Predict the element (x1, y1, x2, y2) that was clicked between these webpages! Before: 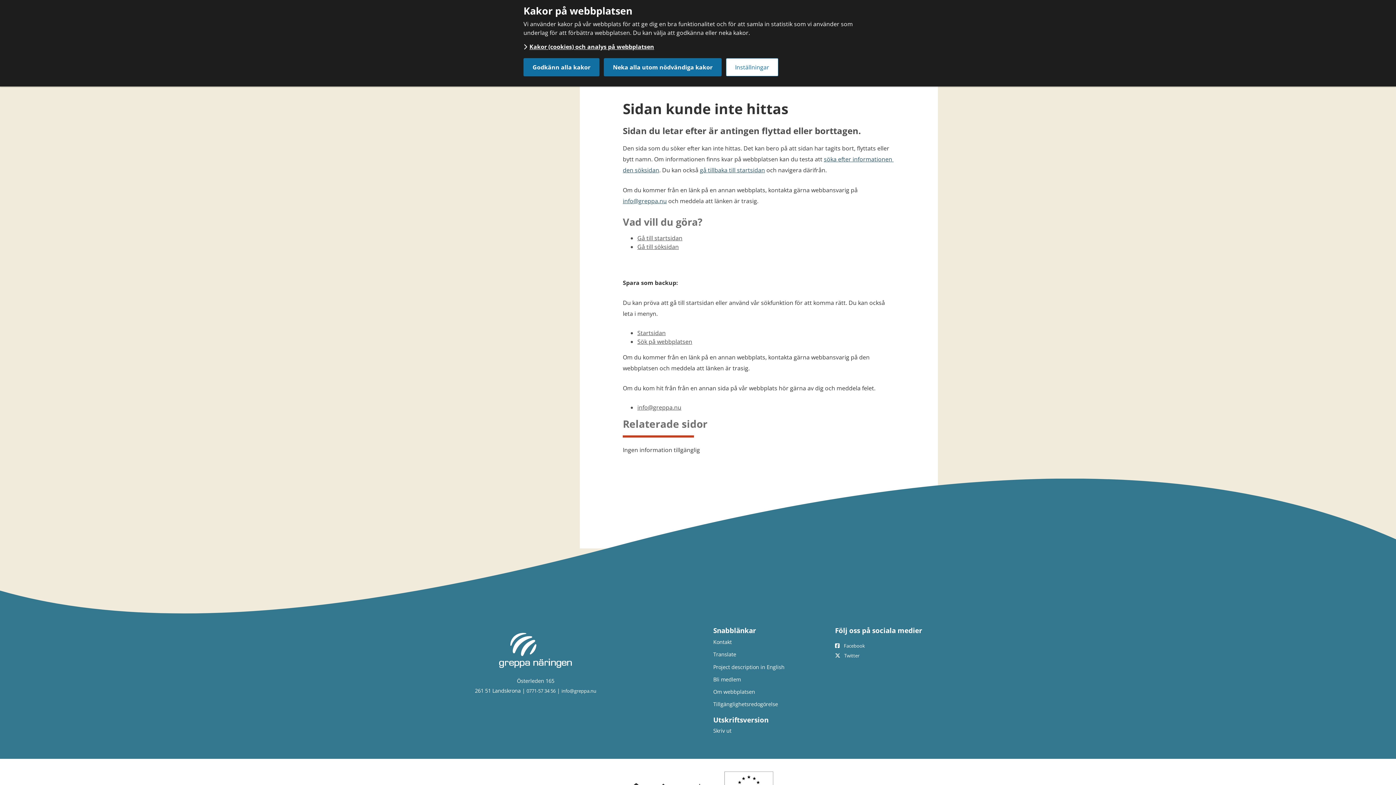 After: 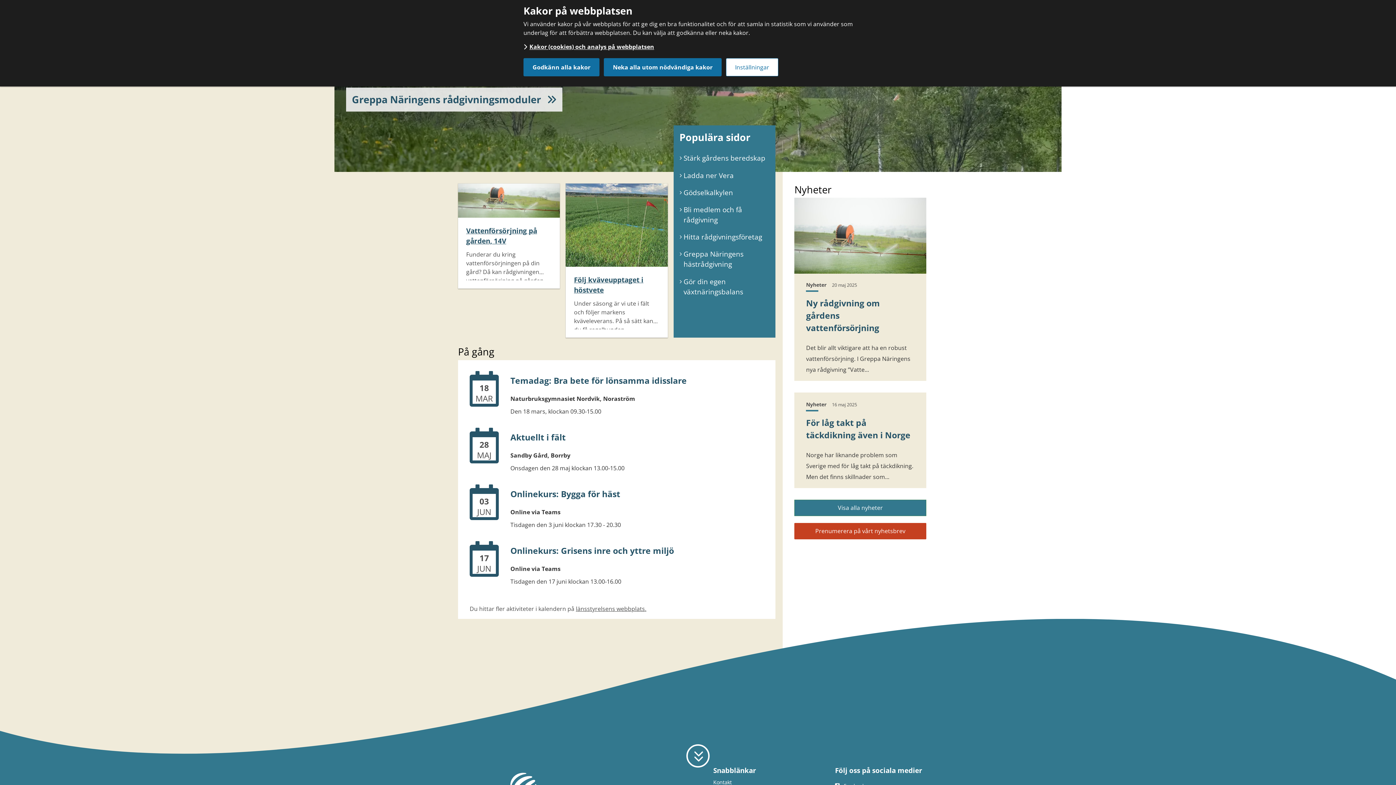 Action: label: Gå till startsidan bbox: (637, 234, 682, 242)